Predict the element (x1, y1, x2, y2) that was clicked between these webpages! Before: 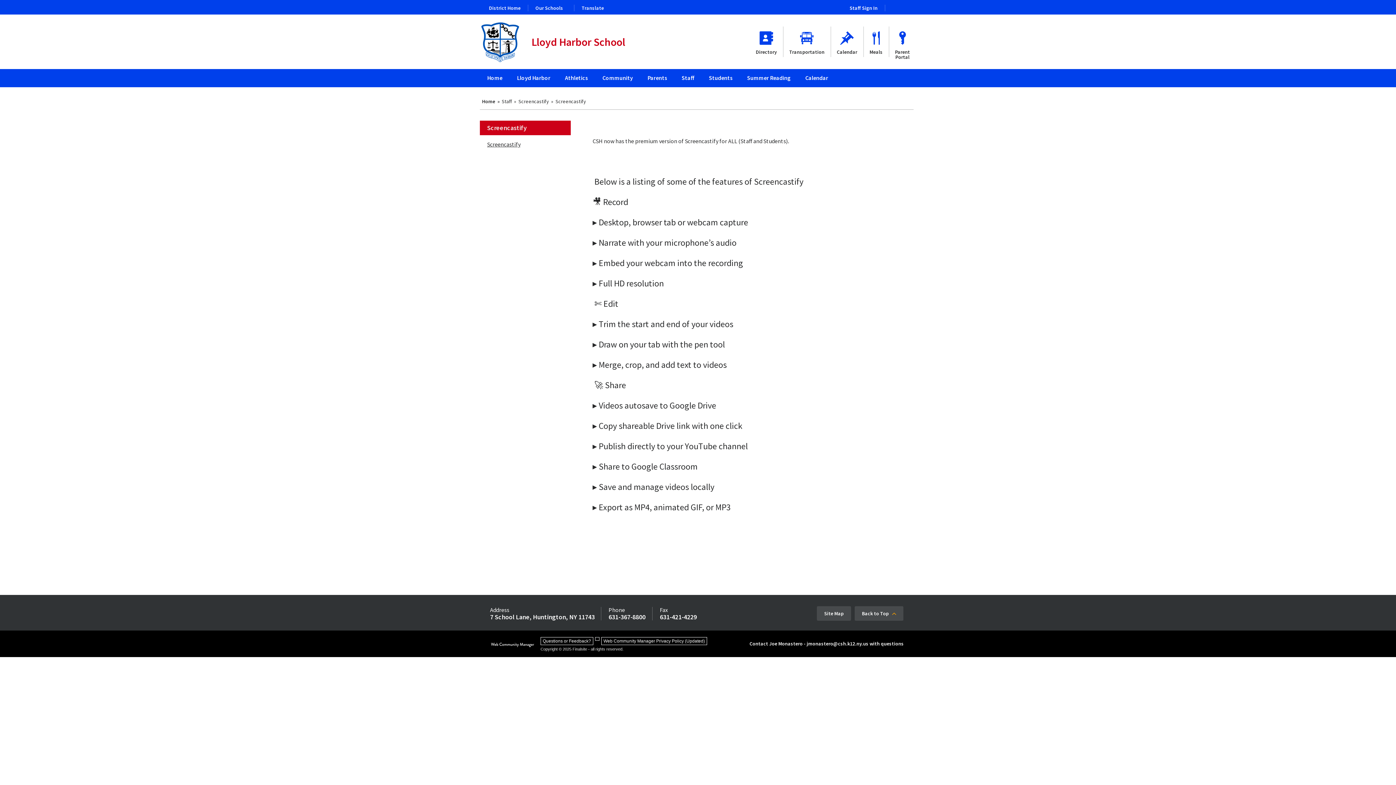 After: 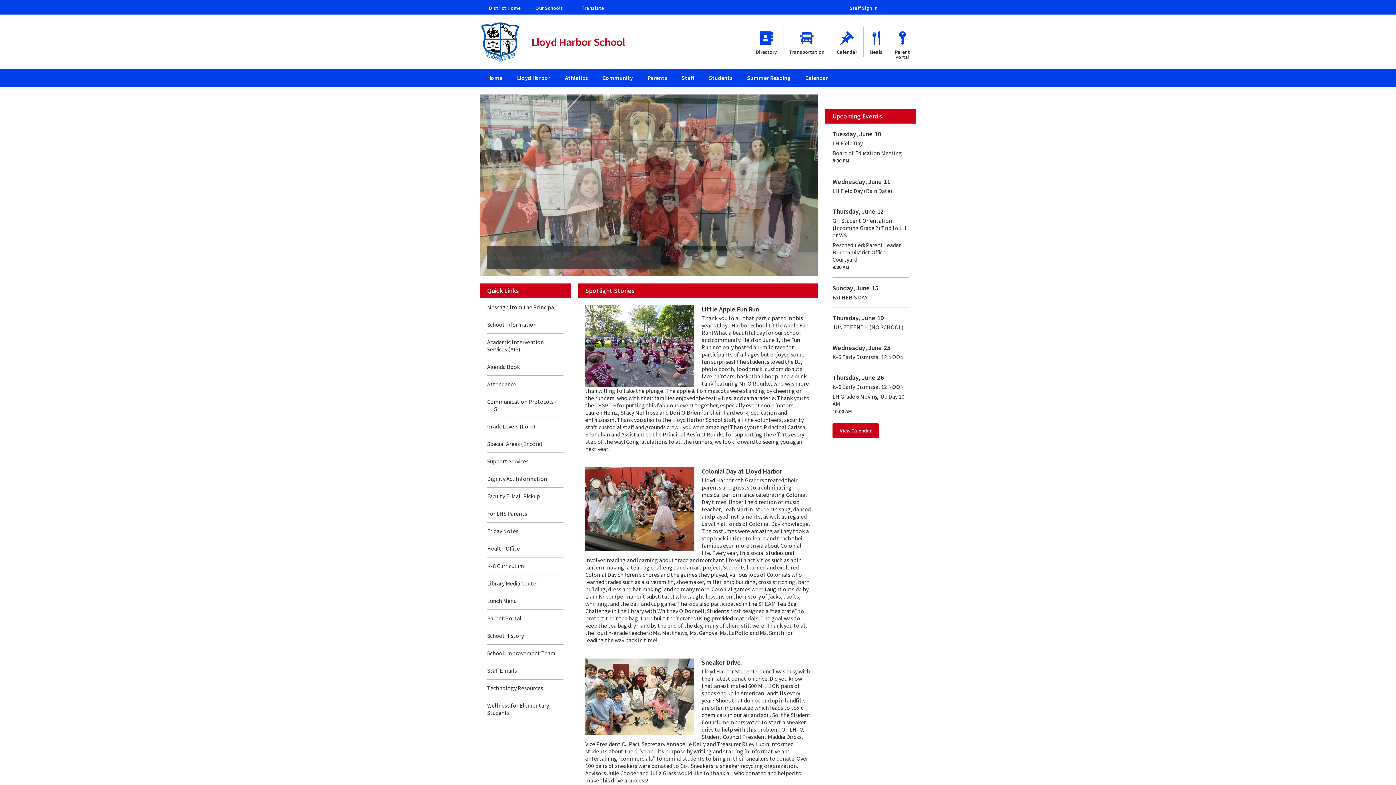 Action: label: Home bbox: (480, 69, 509, 87)